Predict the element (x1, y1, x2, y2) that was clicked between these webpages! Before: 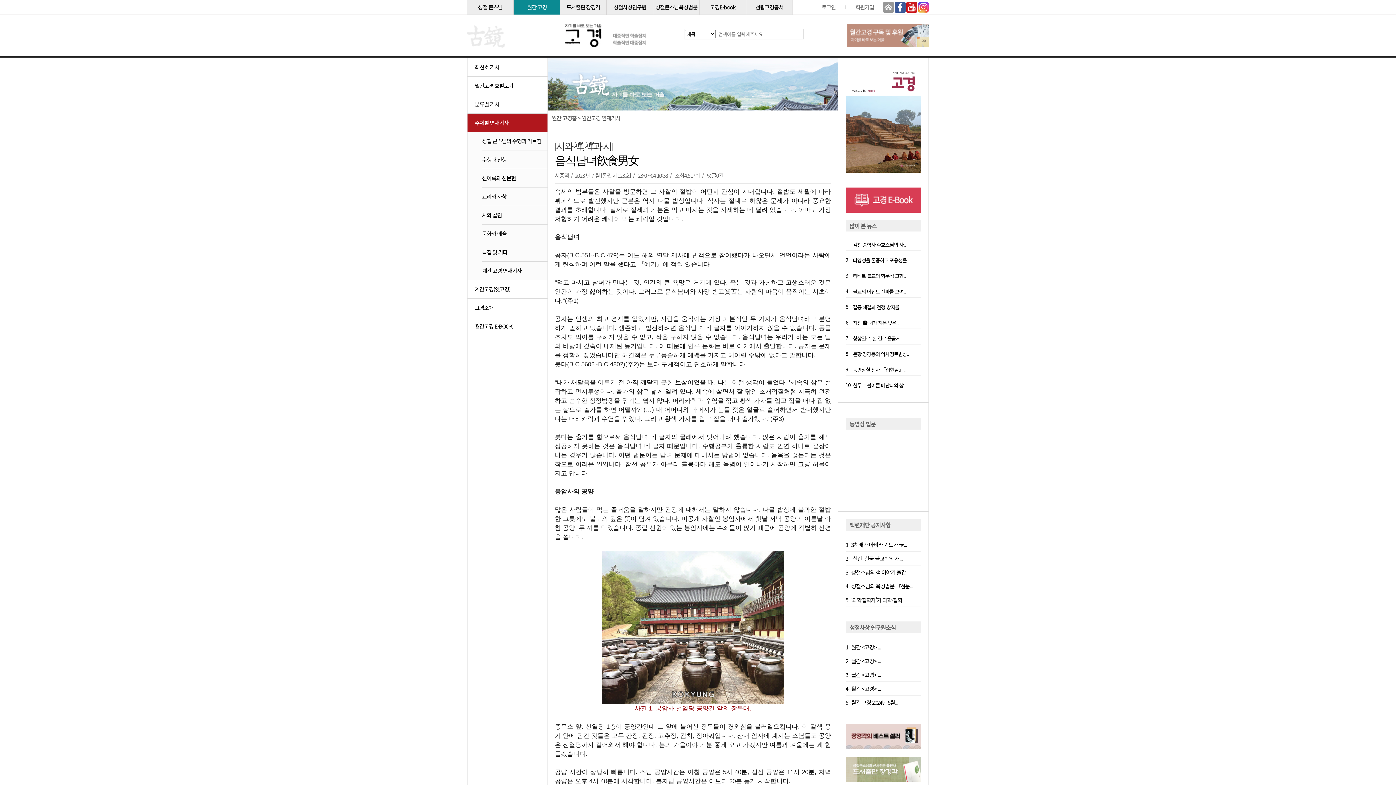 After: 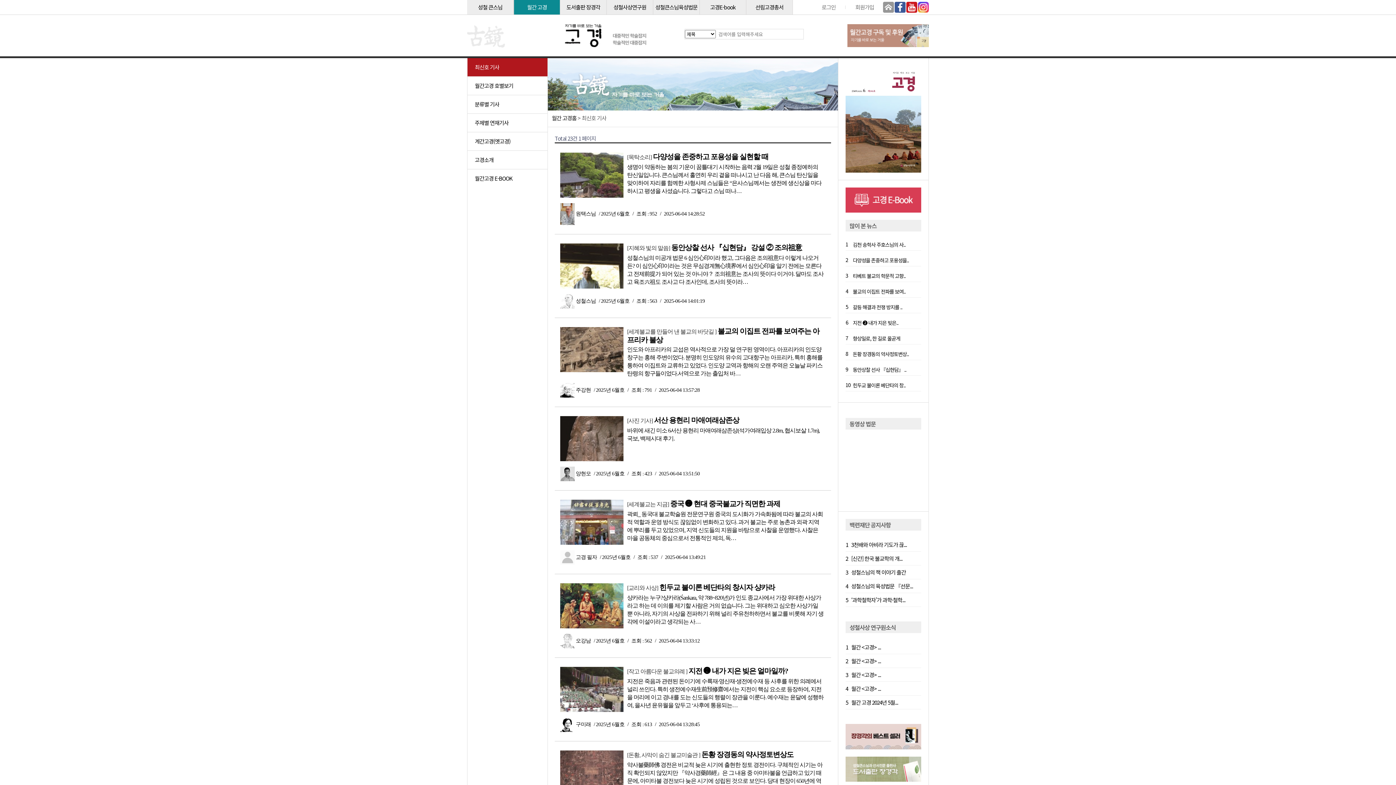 Action: bbox: (845, 114, 921, 122)